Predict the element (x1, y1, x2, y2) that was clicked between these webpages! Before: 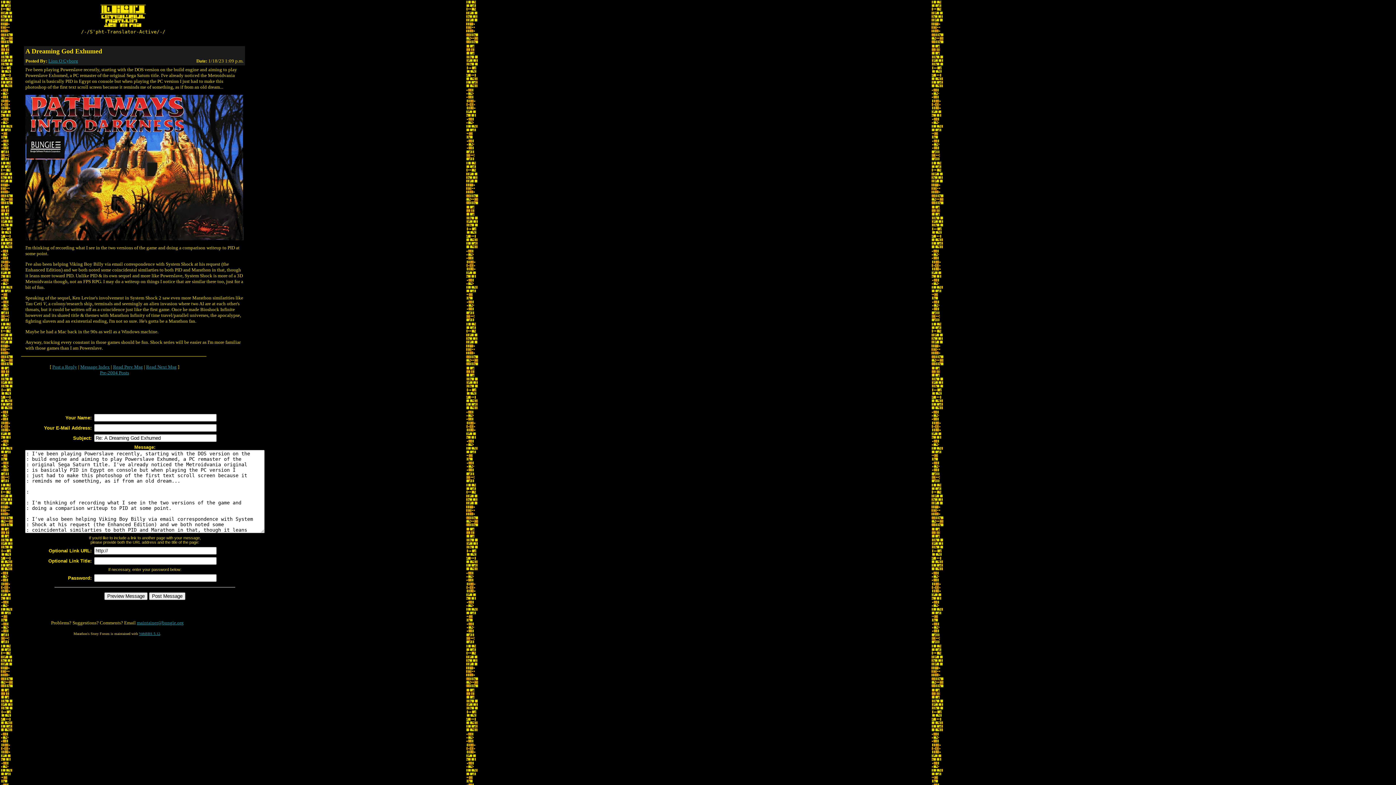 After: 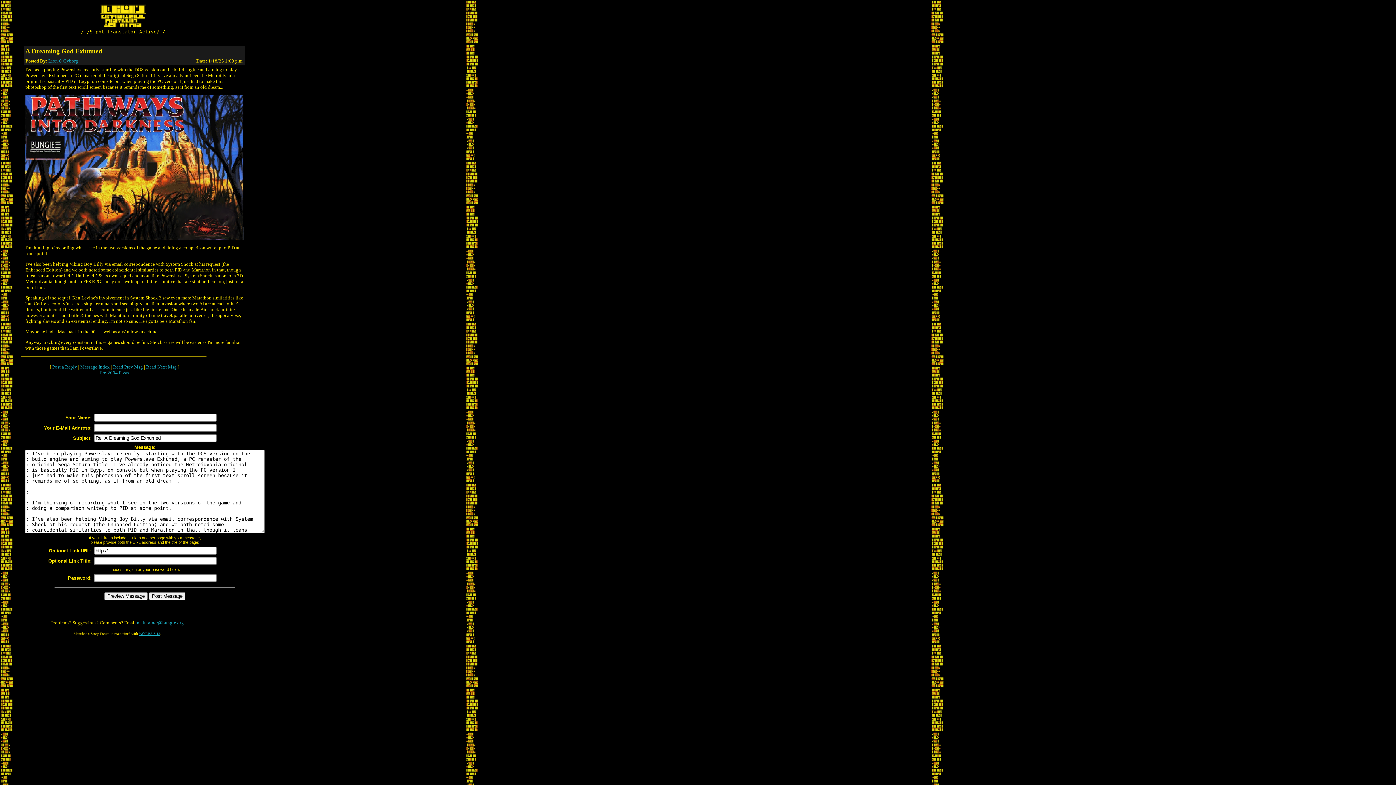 Action: label: WebBBS 5.12 bbox: (139, 632, 160, 636)